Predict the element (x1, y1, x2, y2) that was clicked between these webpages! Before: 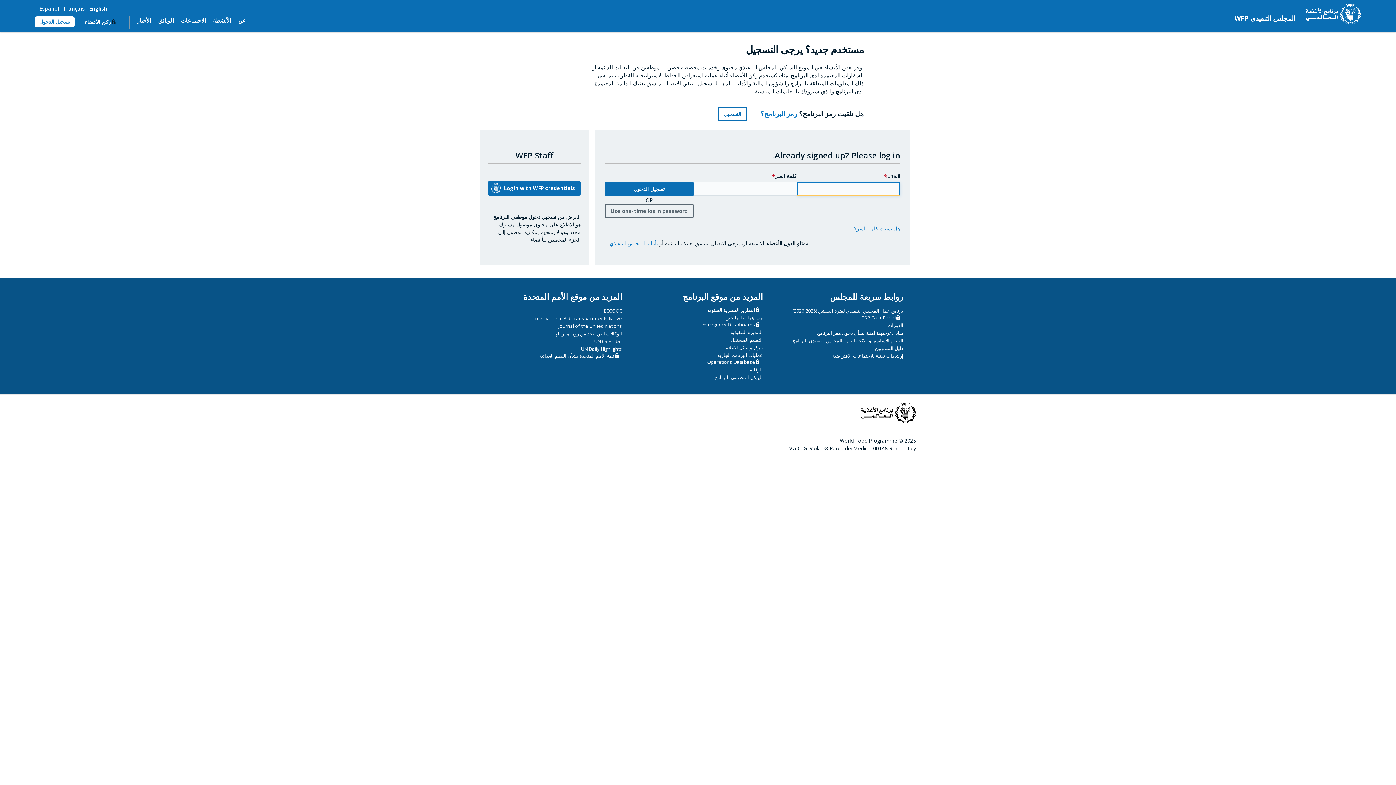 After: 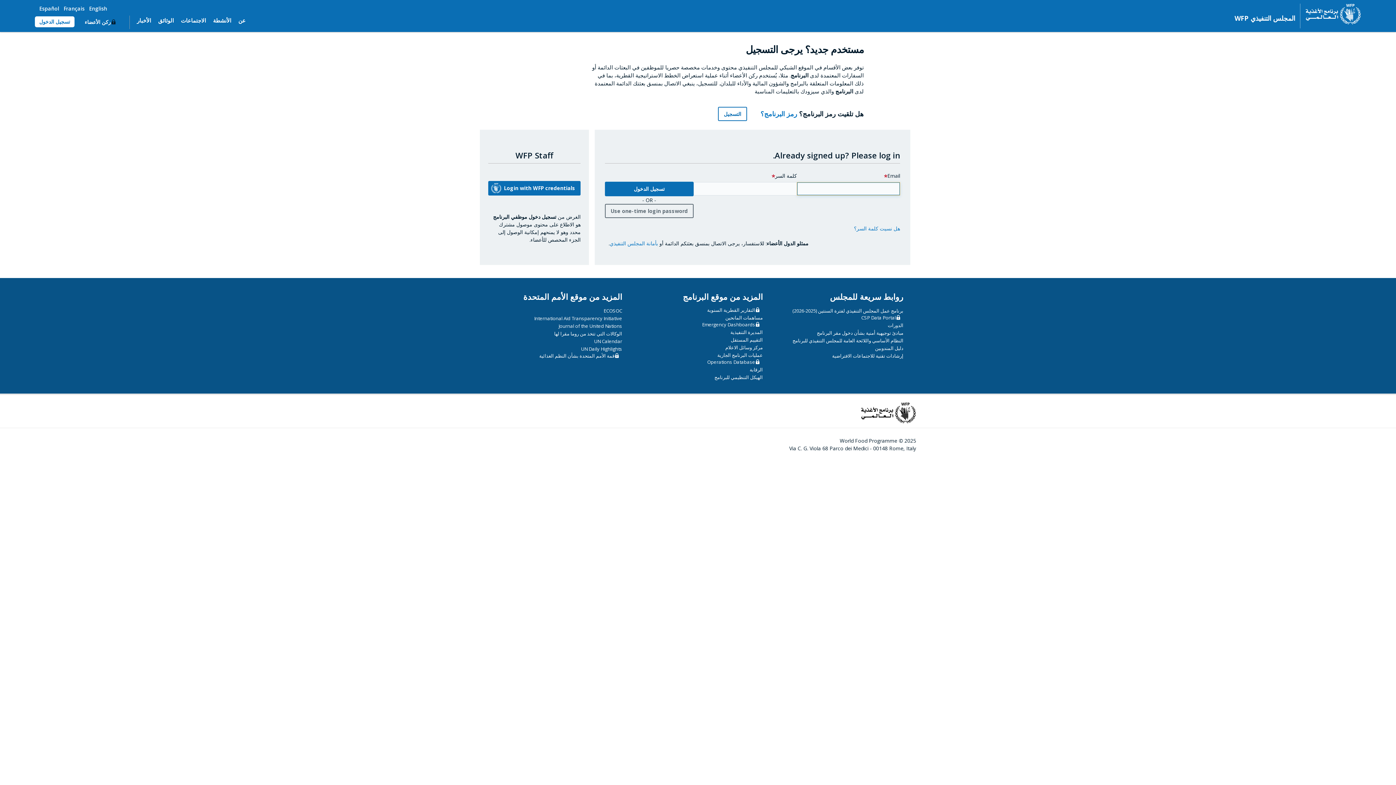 Action: label: CSP Data Portal bbox: (861, 314, 896, 321)